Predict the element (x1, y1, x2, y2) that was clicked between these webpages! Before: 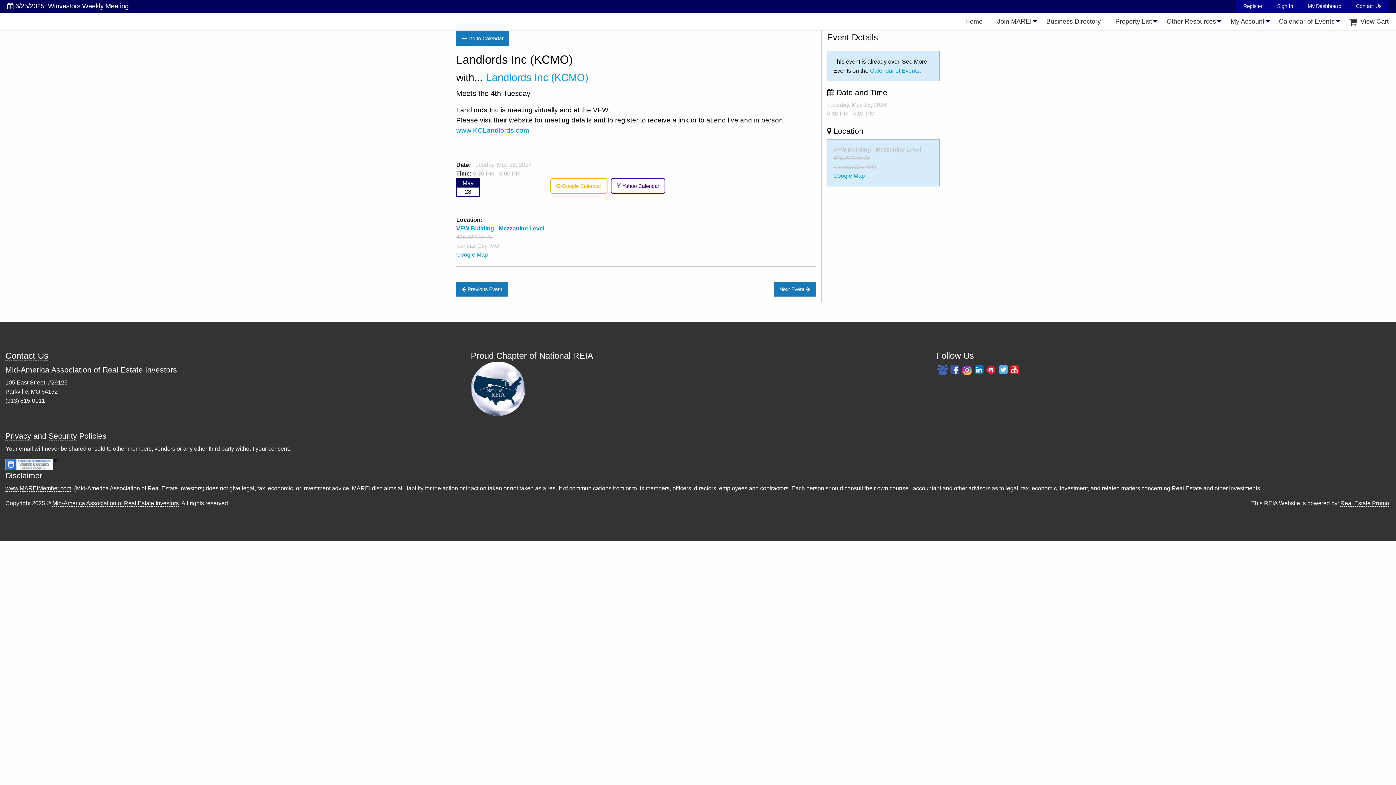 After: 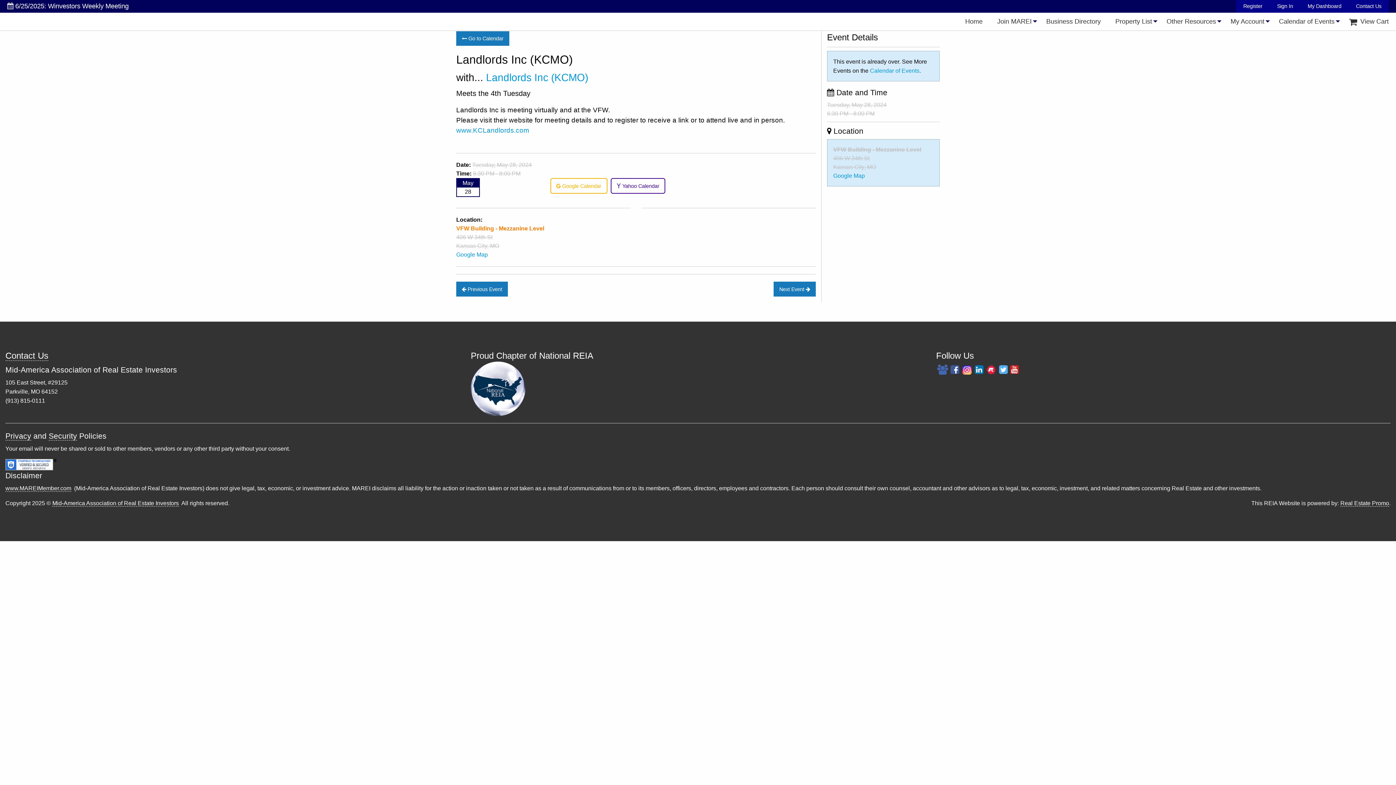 Action: bbox: (456, 225, 544, 231) label: VFW Building - Mezzanine Level